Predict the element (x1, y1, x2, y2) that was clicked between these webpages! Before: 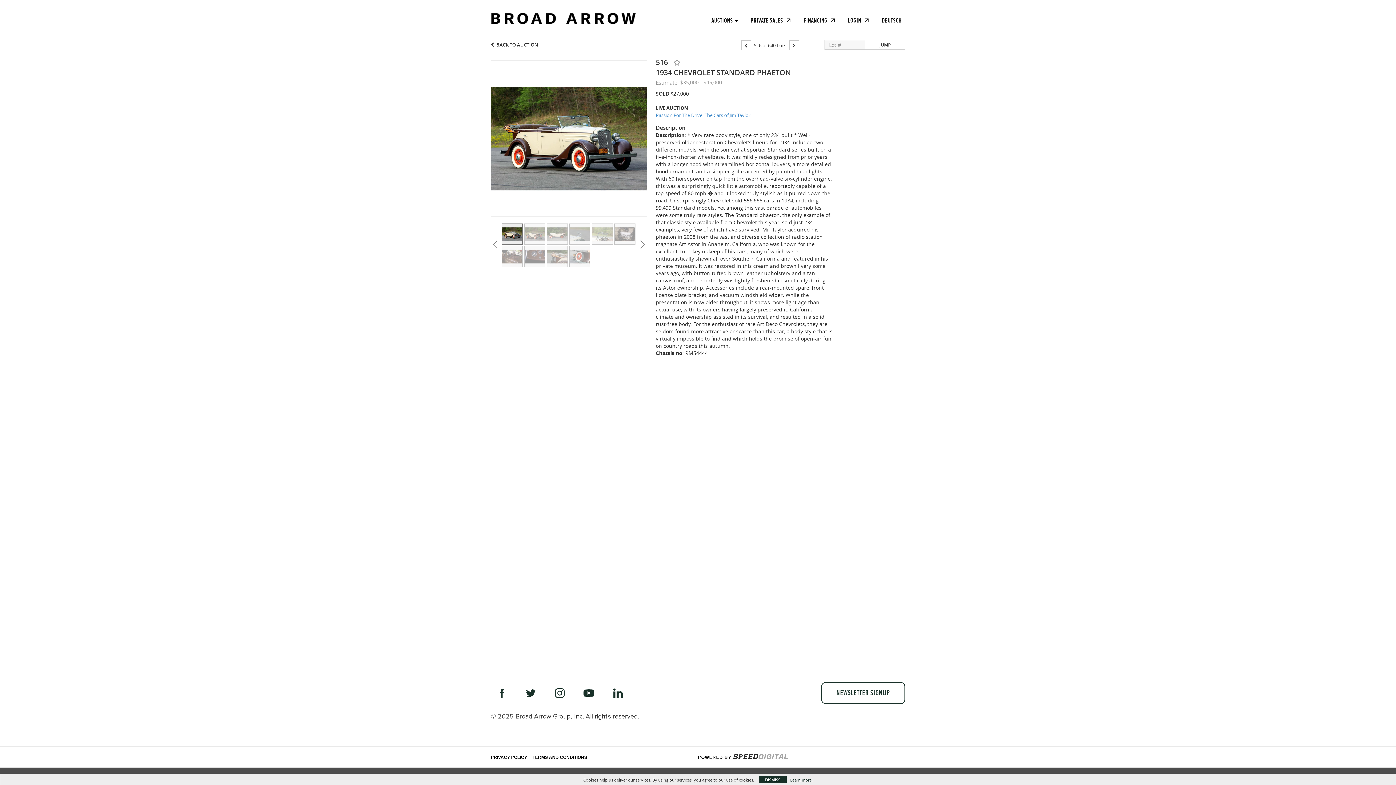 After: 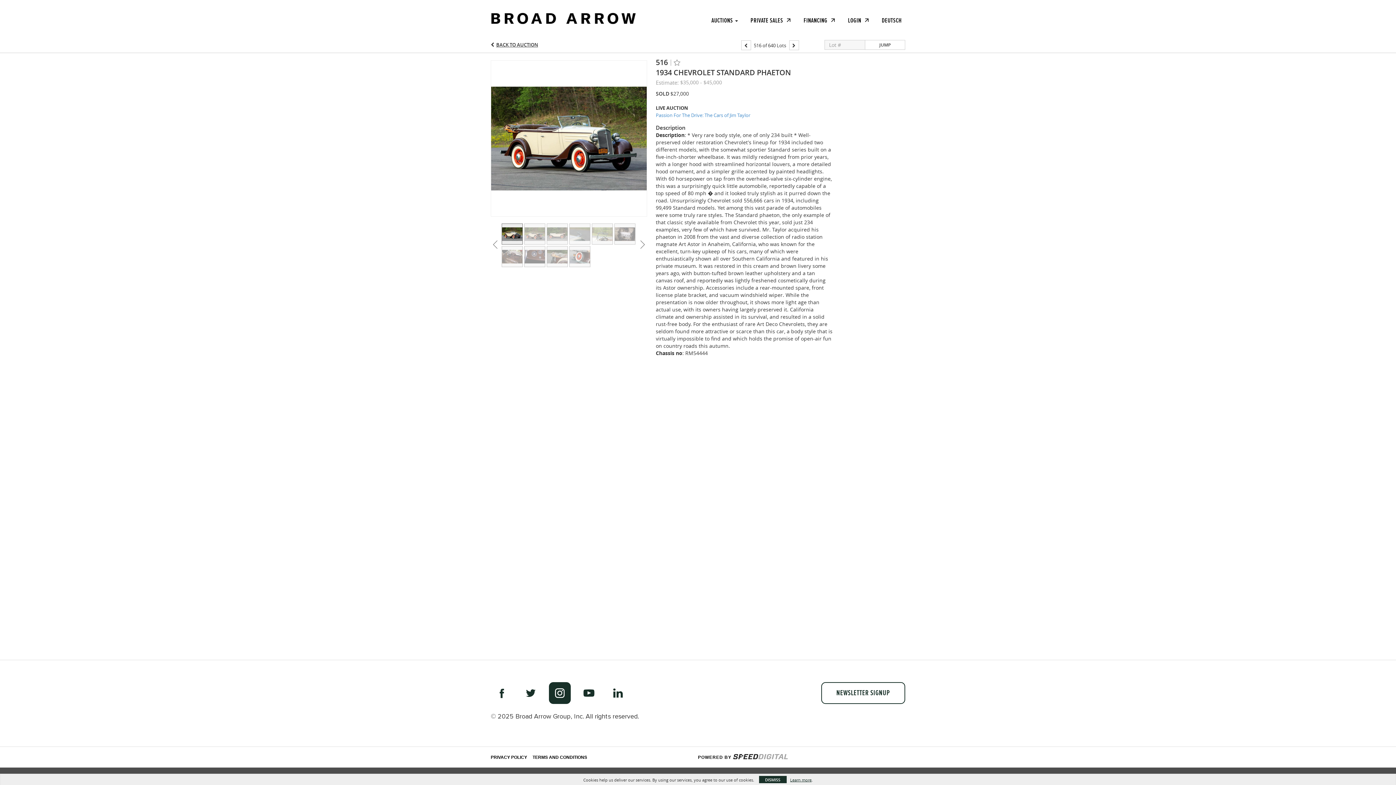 Action: bbox: (549, 682, 570, 704)